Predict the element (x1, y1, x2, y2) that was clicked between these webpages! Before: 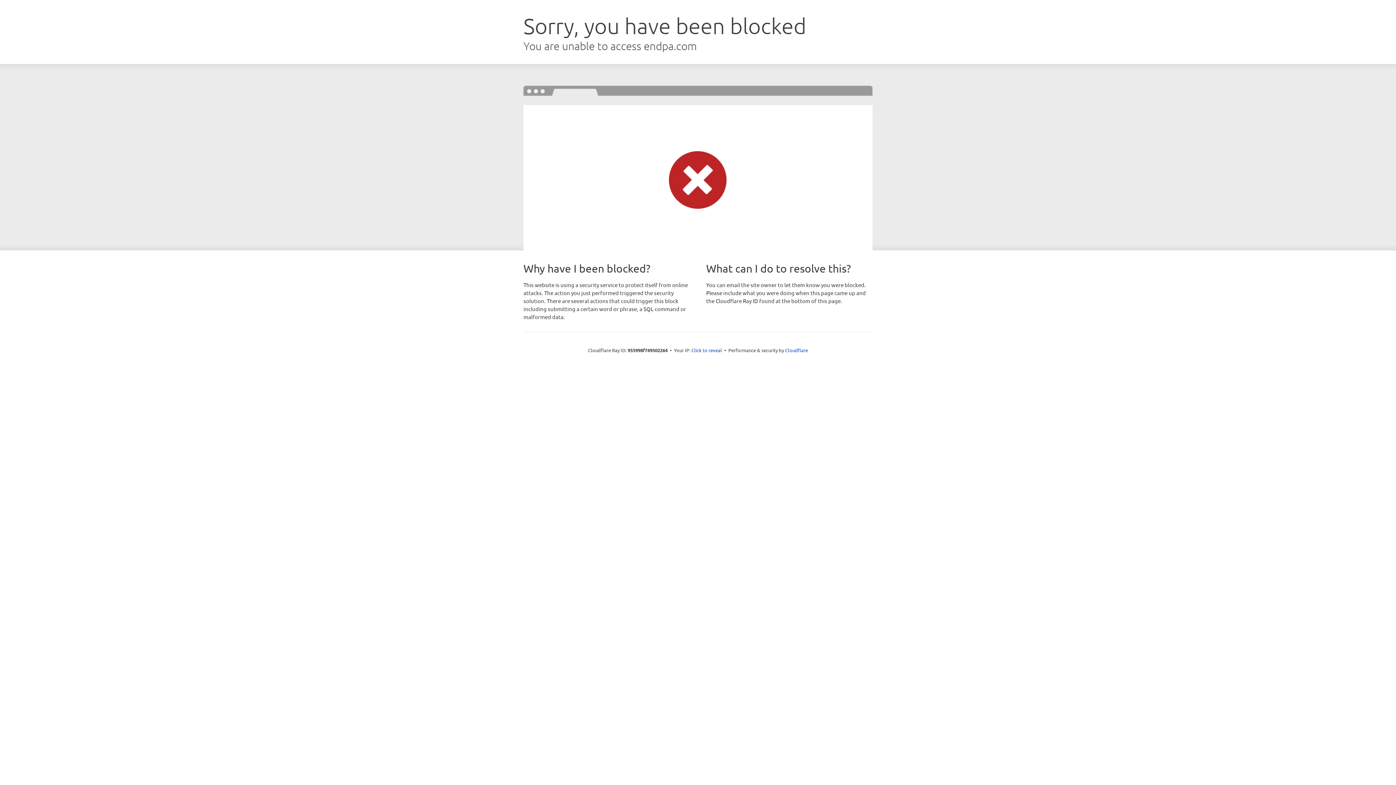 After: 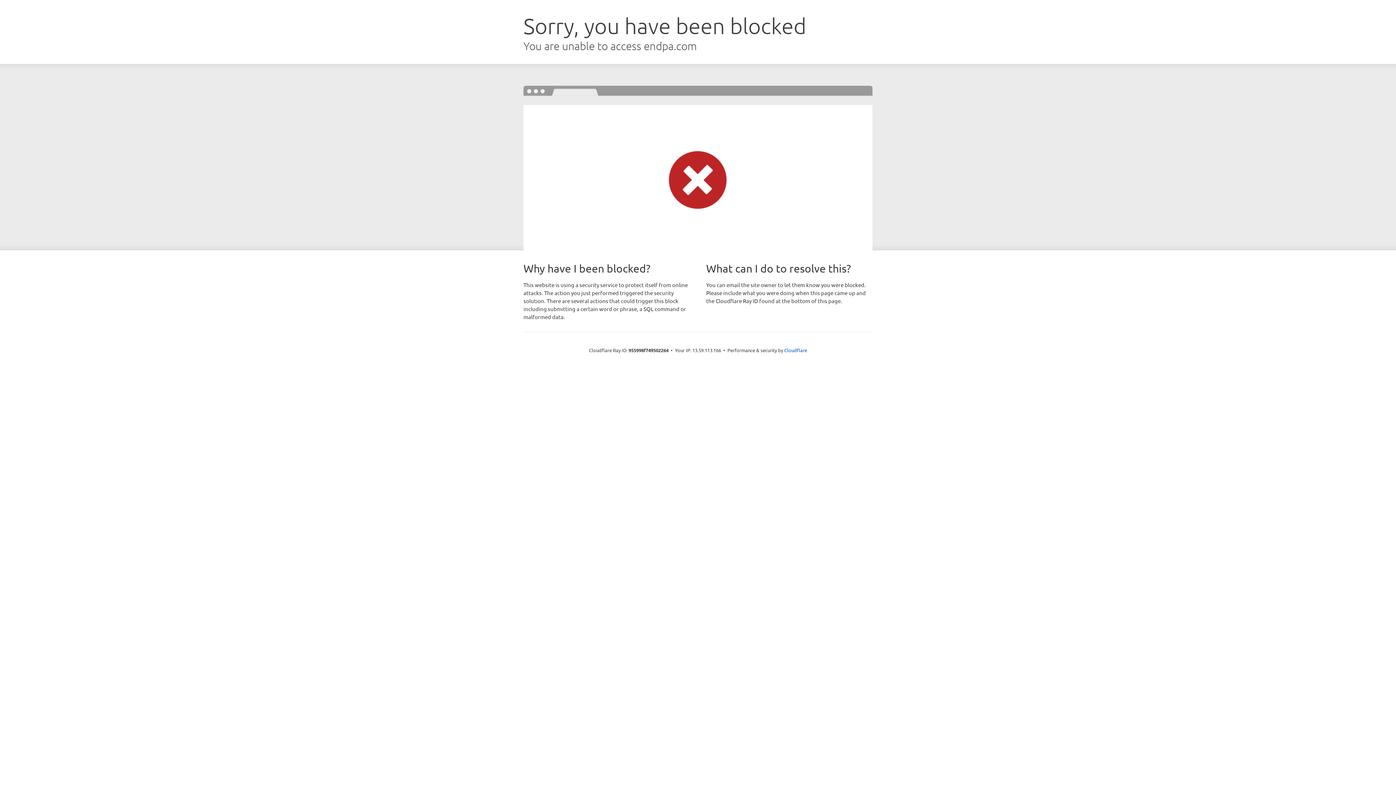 Action: bbox: (691, 346, 722, 353) label: Click to reveal